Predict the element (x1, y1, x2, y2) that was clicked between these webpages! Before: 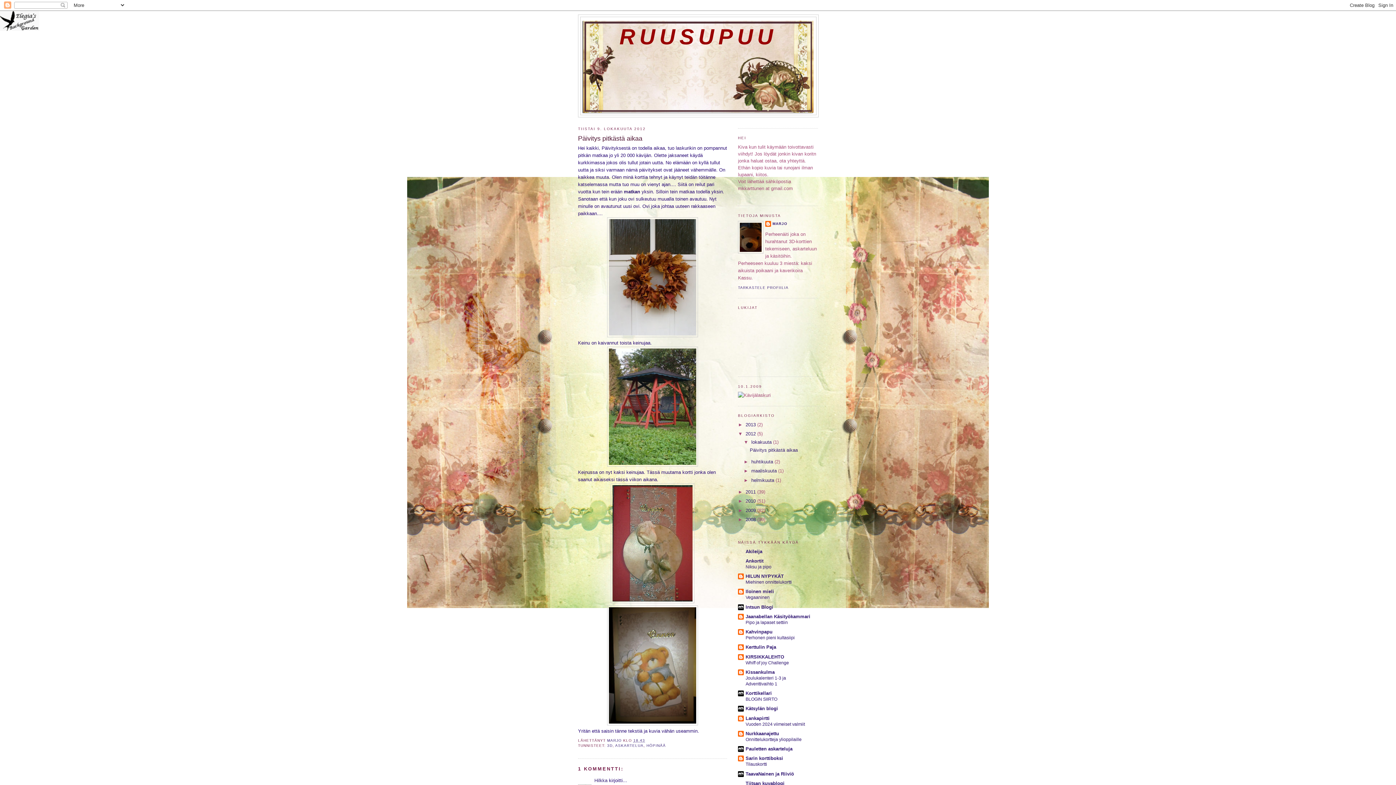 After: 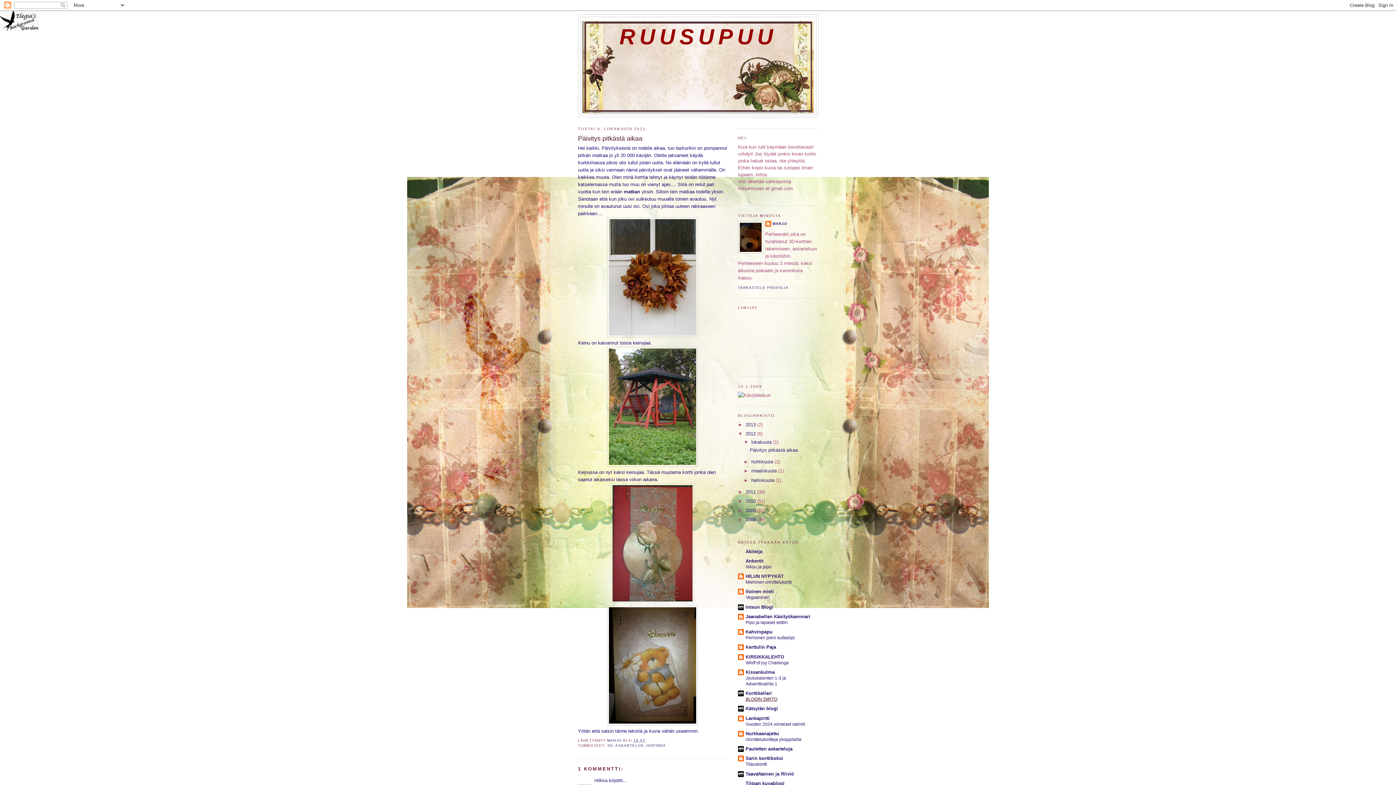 Action: label: BLOGIN SIIRTO bbox: (745, 697, 777, 702)